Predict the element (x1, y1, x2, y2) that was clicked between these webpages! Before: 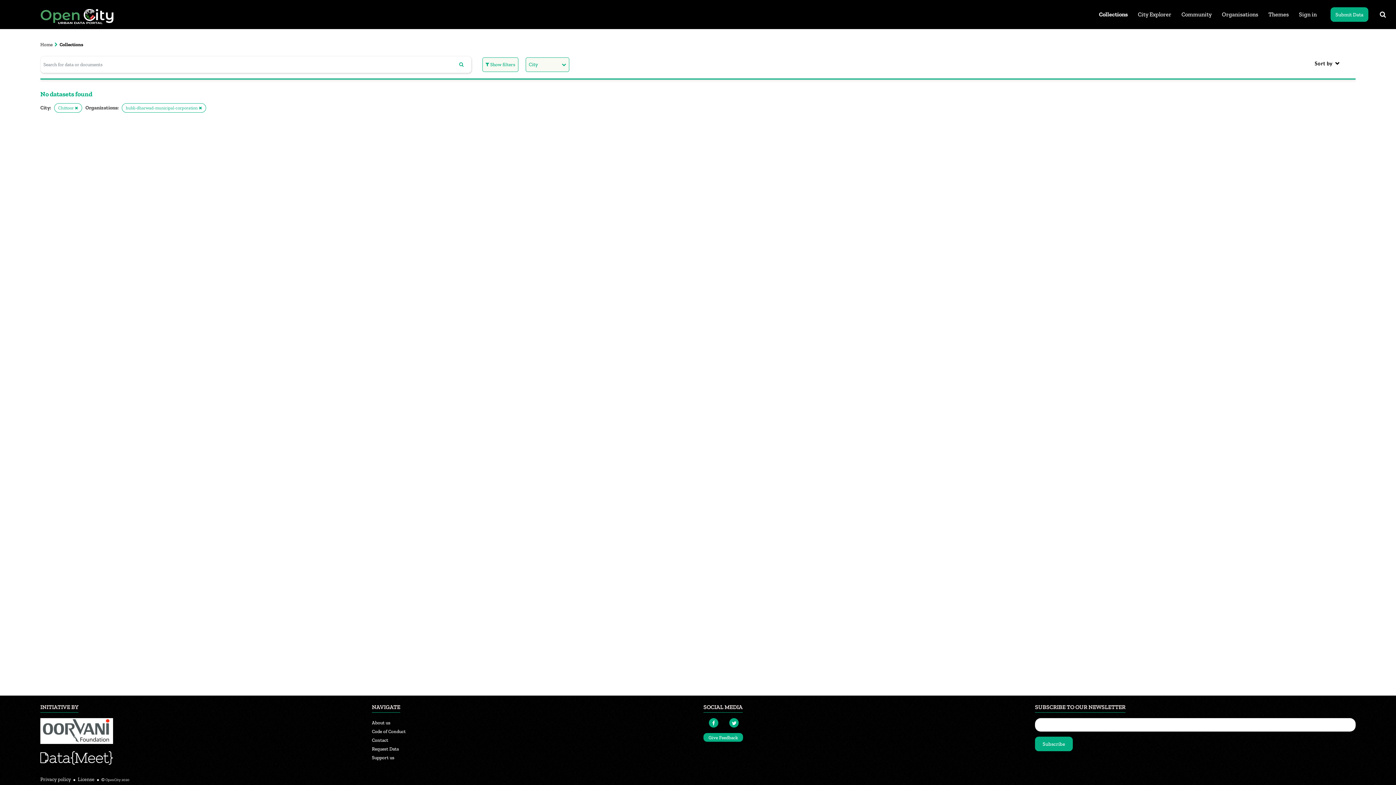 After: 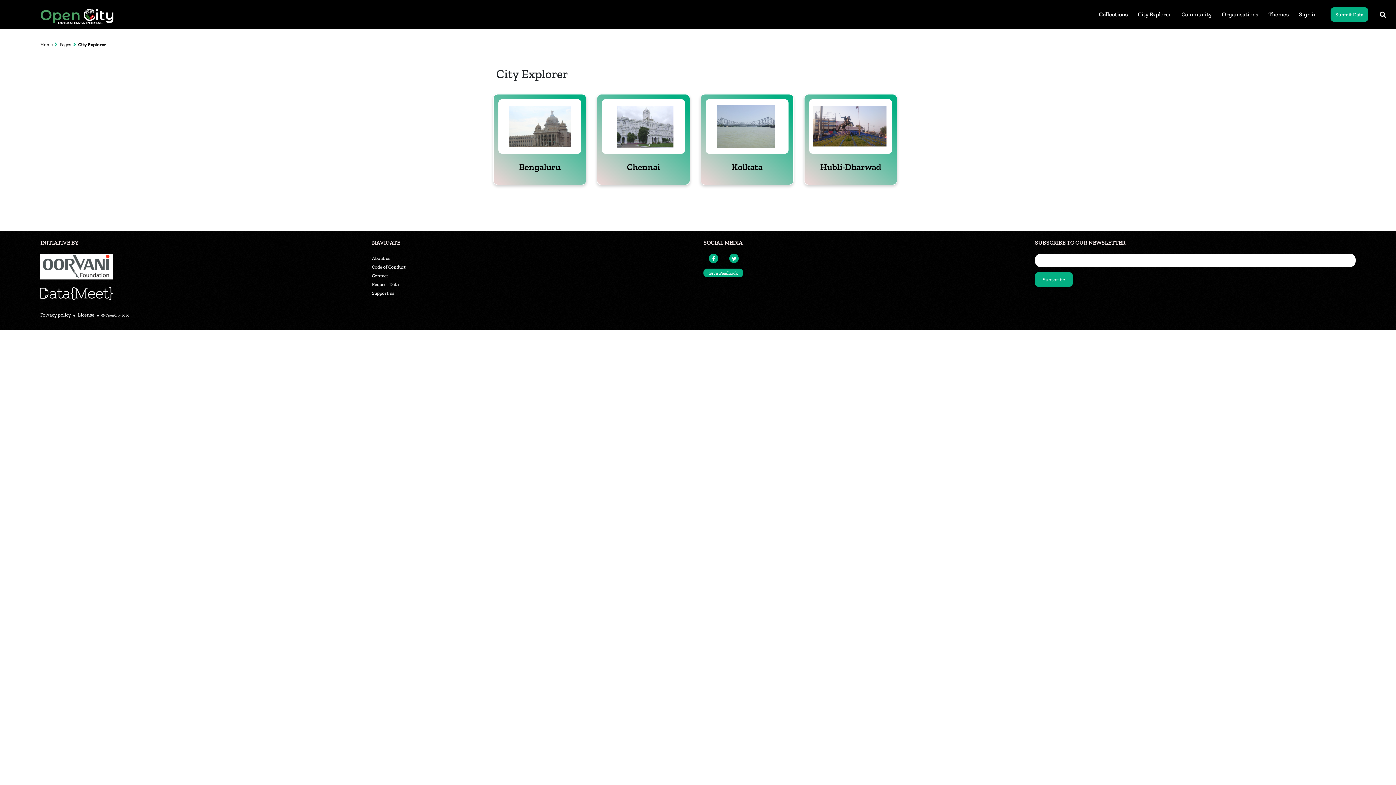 Action: label: City Explorer bbox: (1136, 8, 1173, 20)